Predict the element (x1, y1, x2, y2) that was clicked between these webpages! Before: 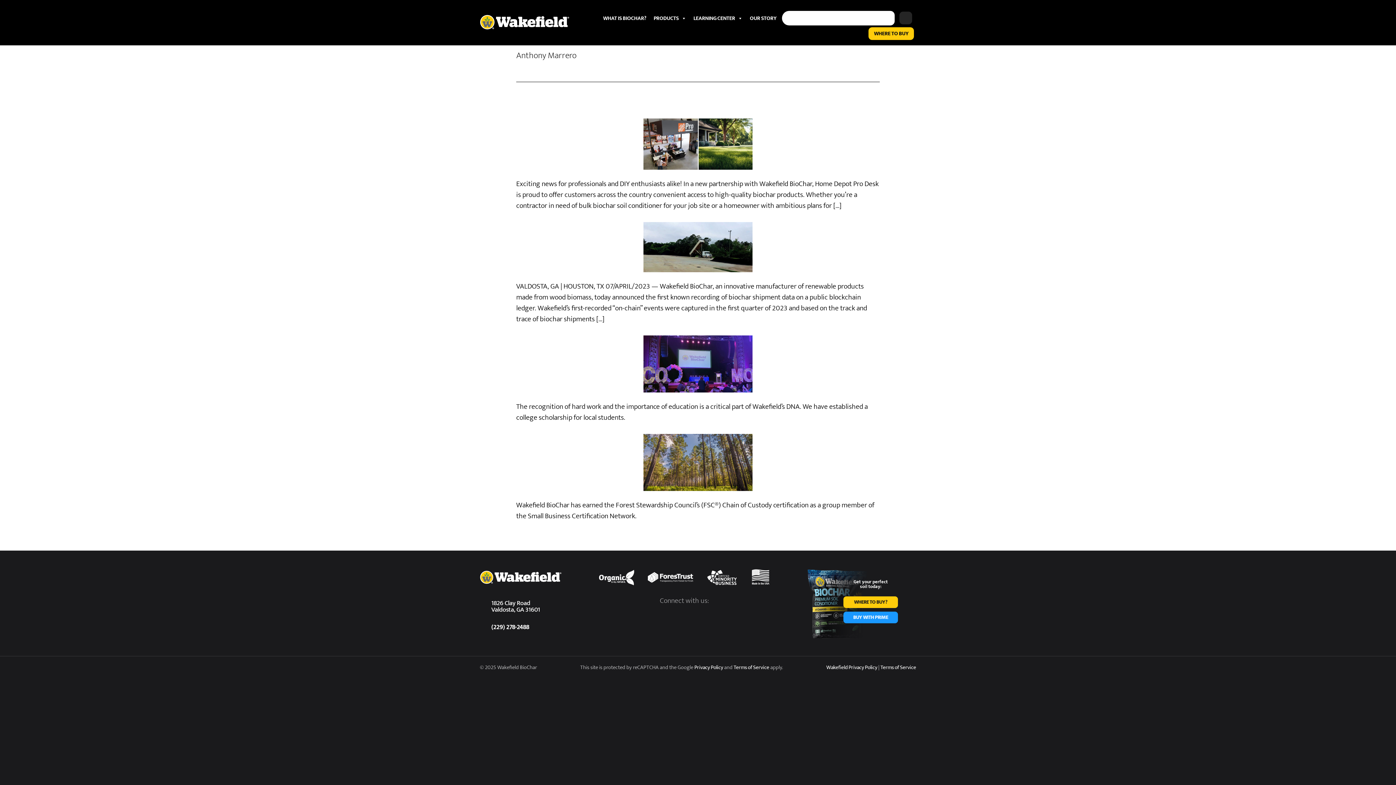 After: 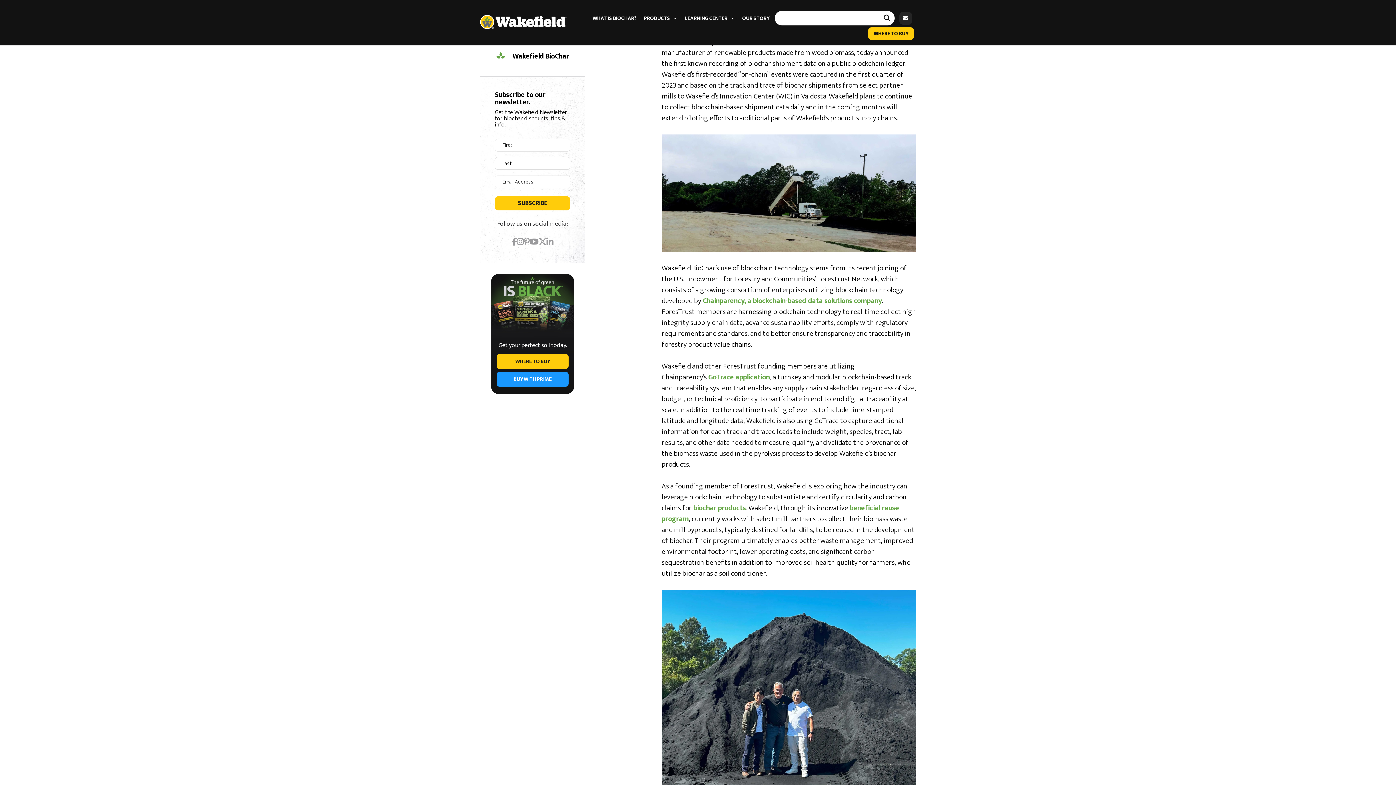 Action: bbox: (516, 222, 880, 272)